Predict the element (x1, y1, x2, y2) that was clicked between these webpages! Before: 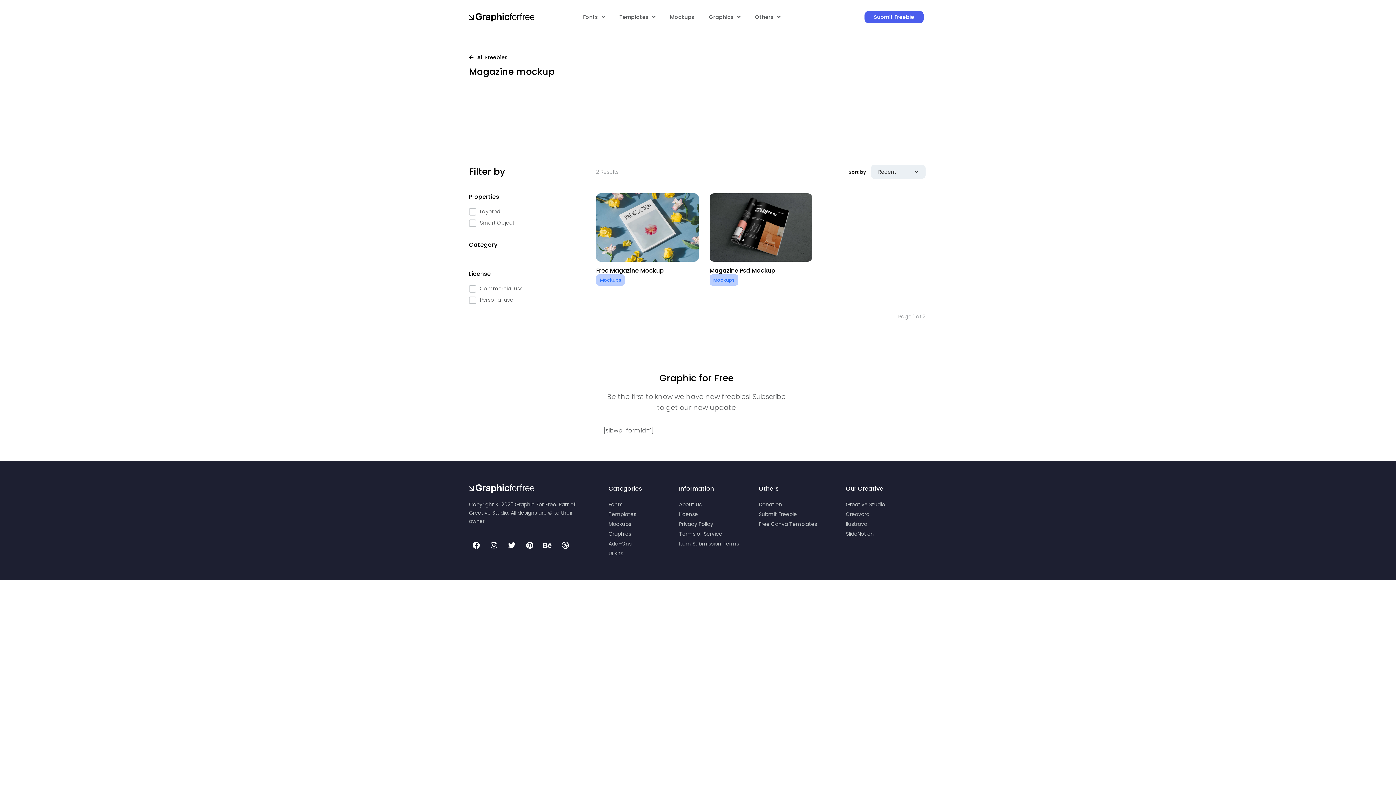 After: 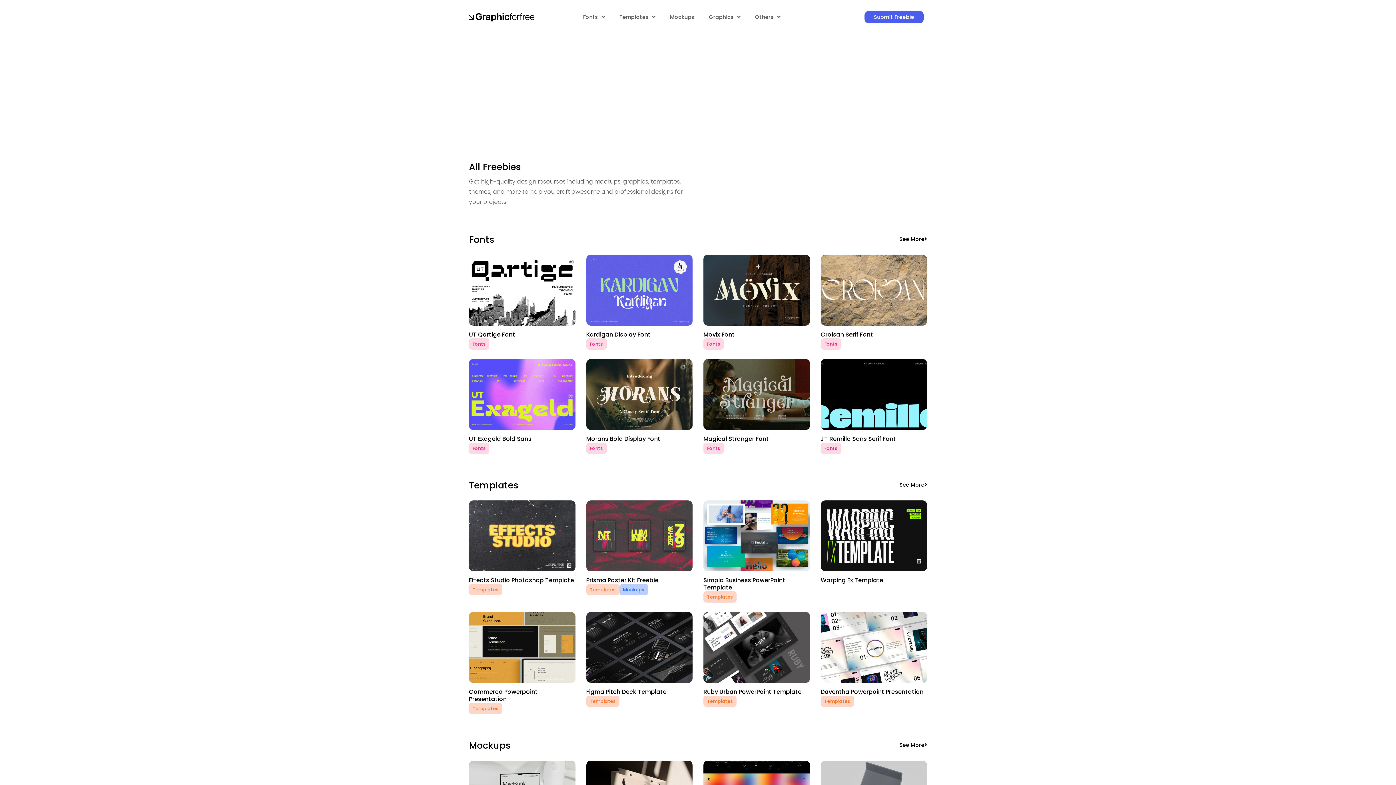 Action: bbox: (469, 52, 694, 62) label: All Freebies